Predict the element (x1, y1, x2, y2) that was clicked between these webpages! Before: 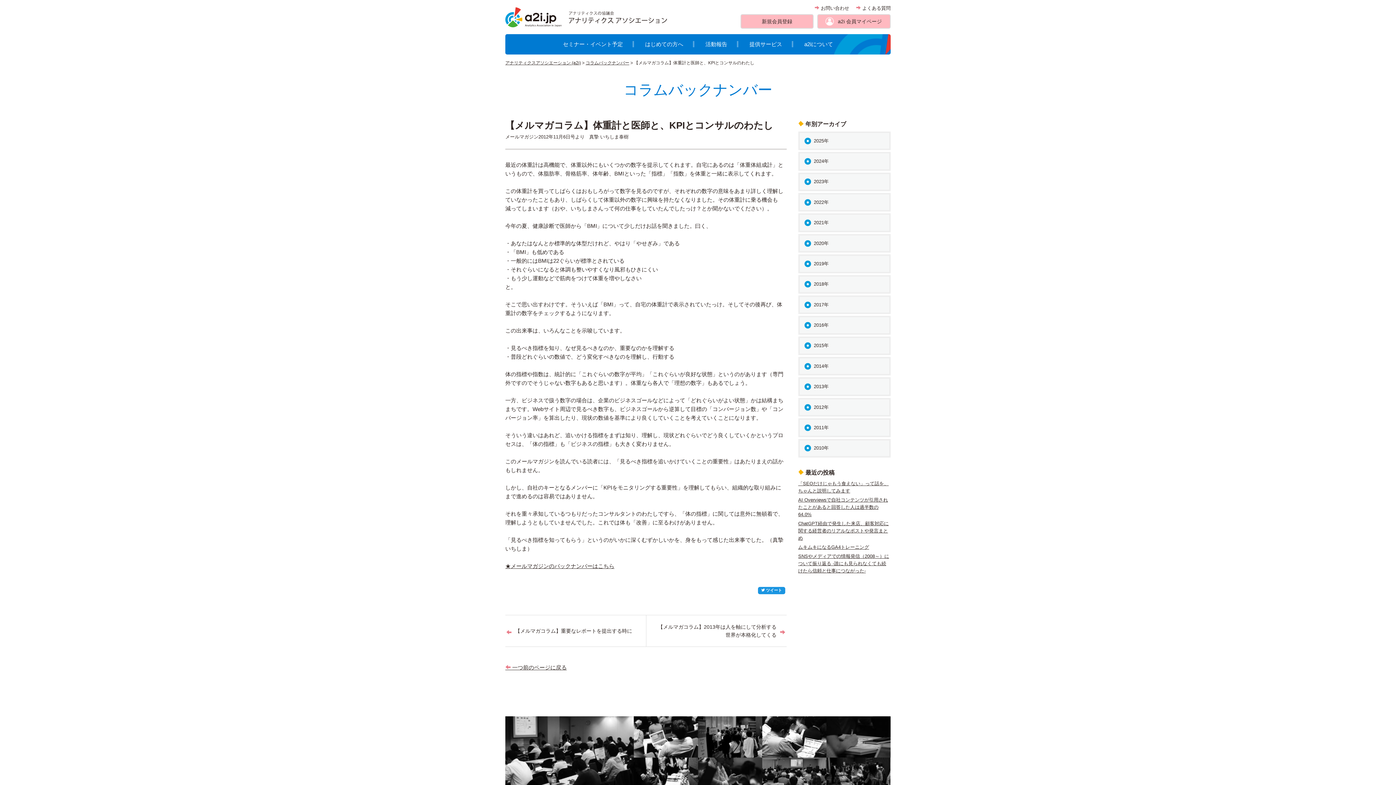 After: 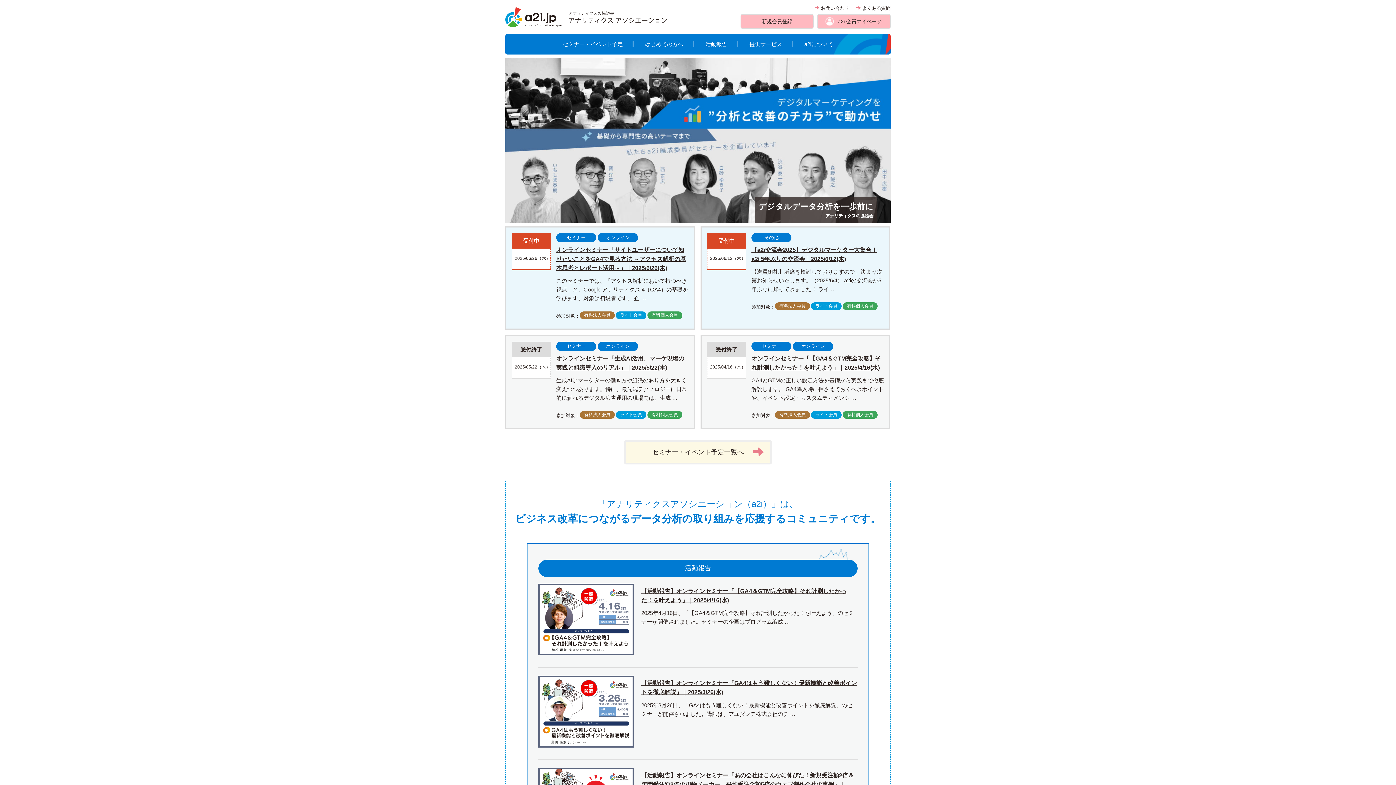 Action: bbox: (505, 8, 561, 14)